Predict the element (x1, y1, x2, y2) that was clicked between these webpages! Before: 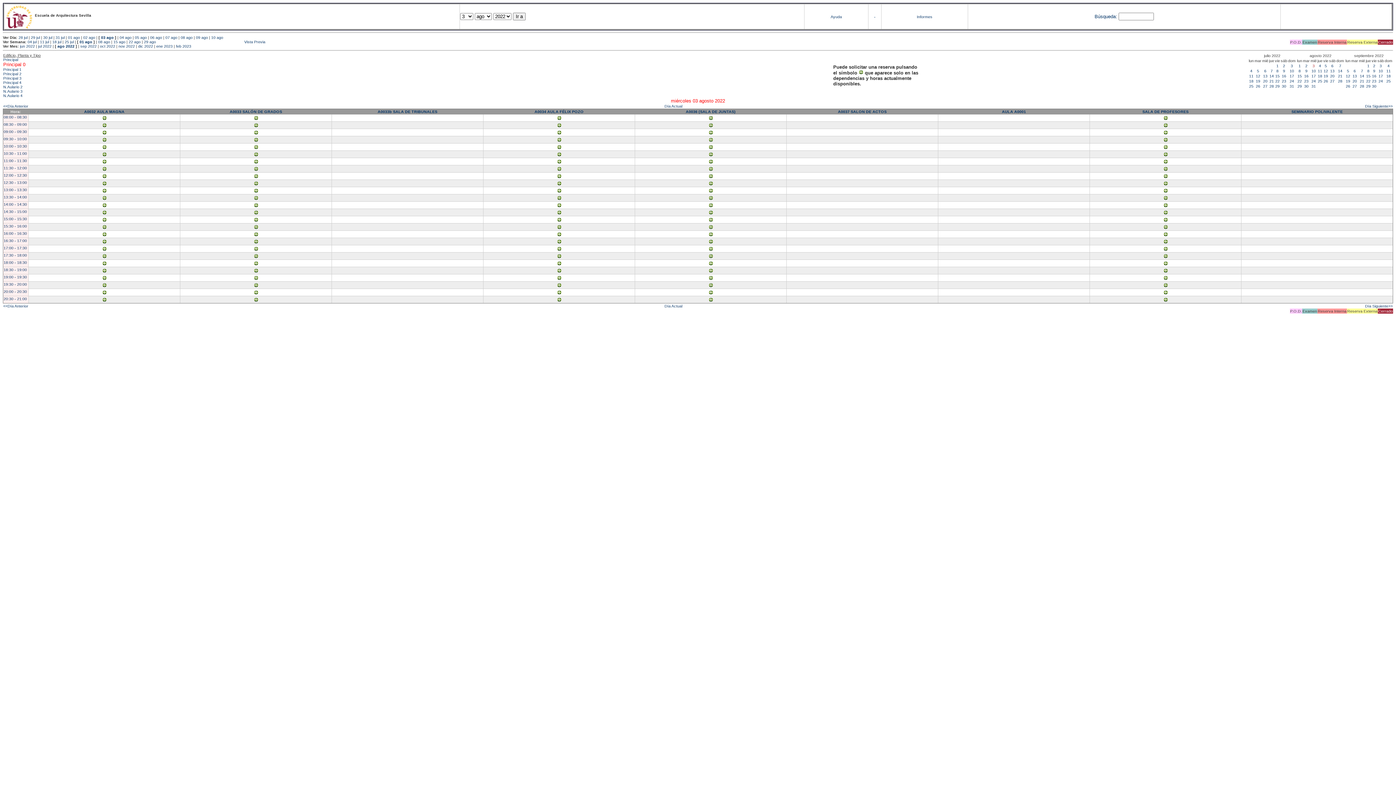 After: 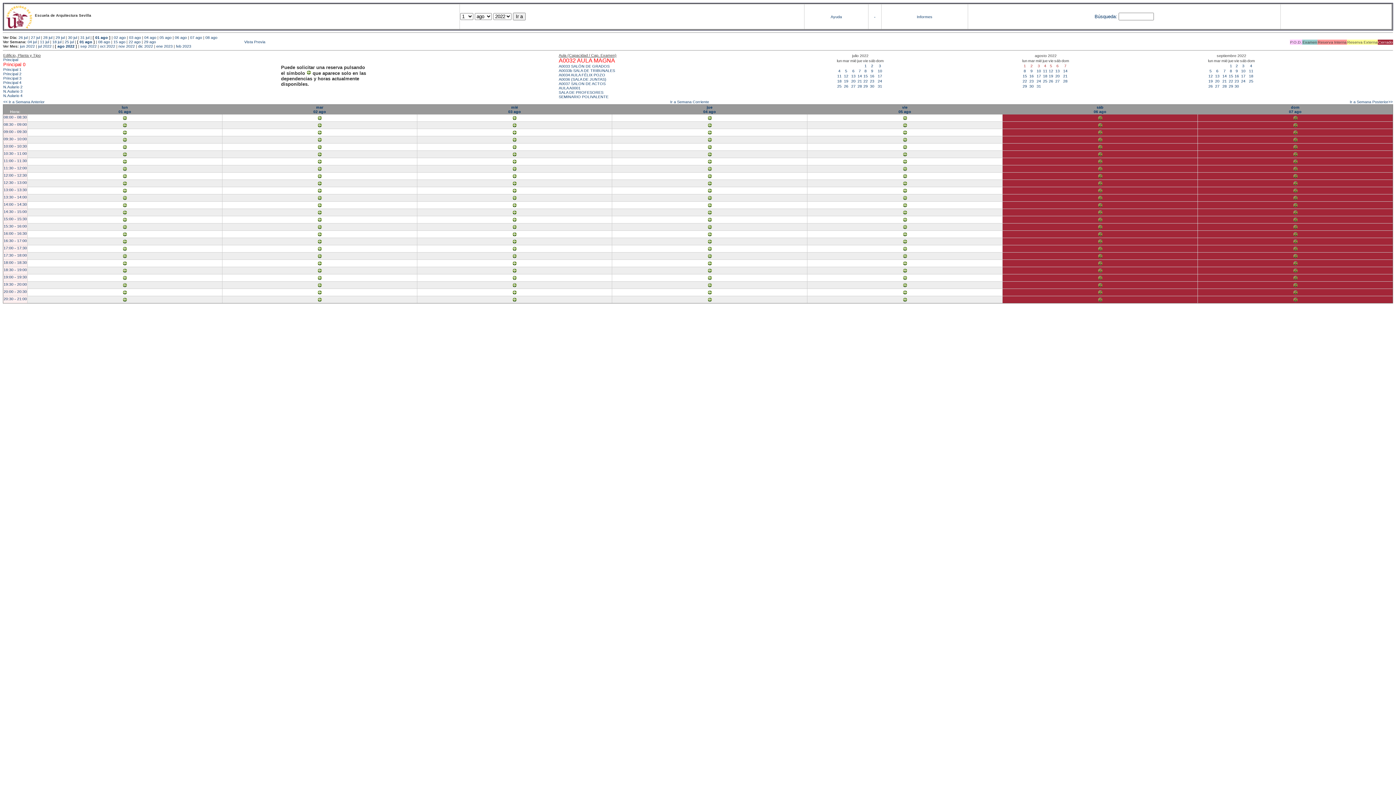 Action: label: 01 ago bbox: (79, 39, 92, 43)